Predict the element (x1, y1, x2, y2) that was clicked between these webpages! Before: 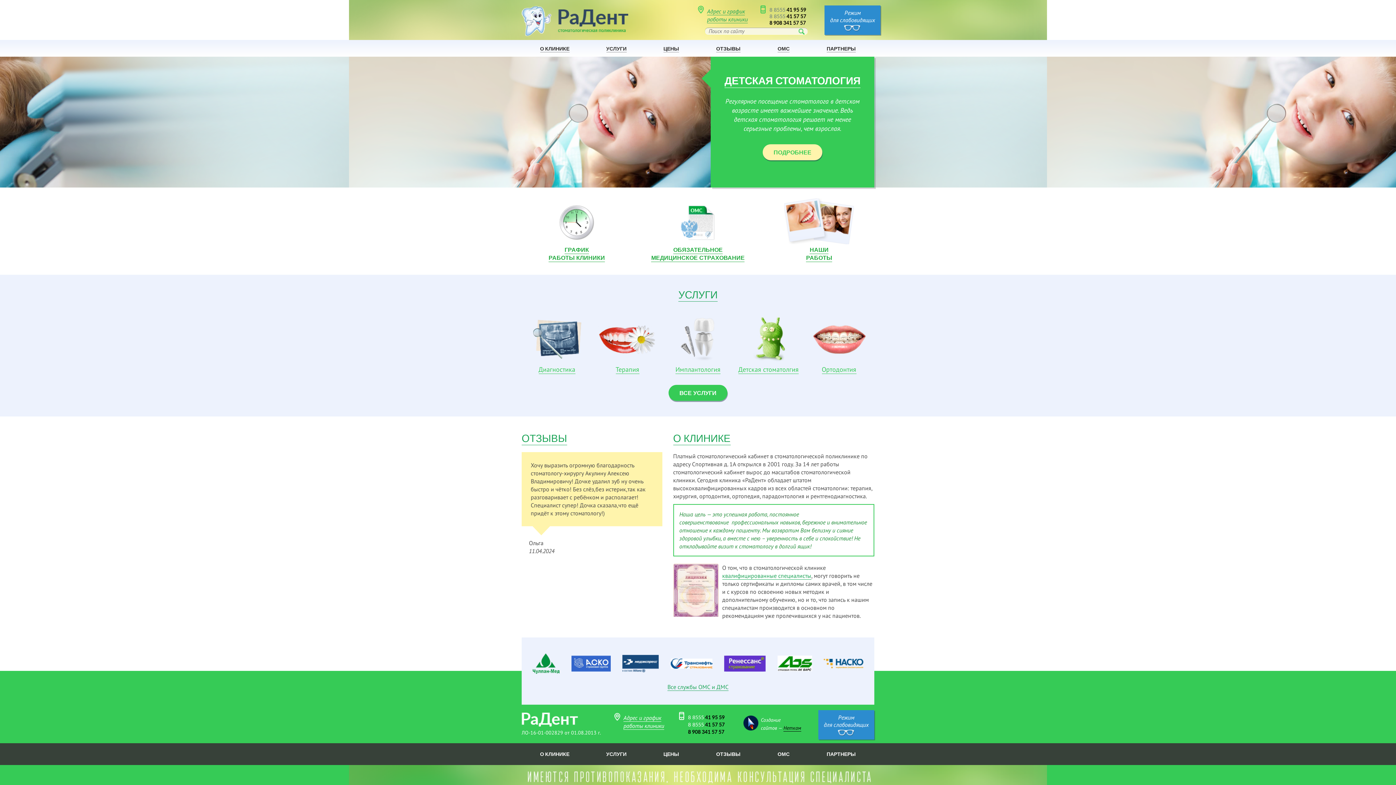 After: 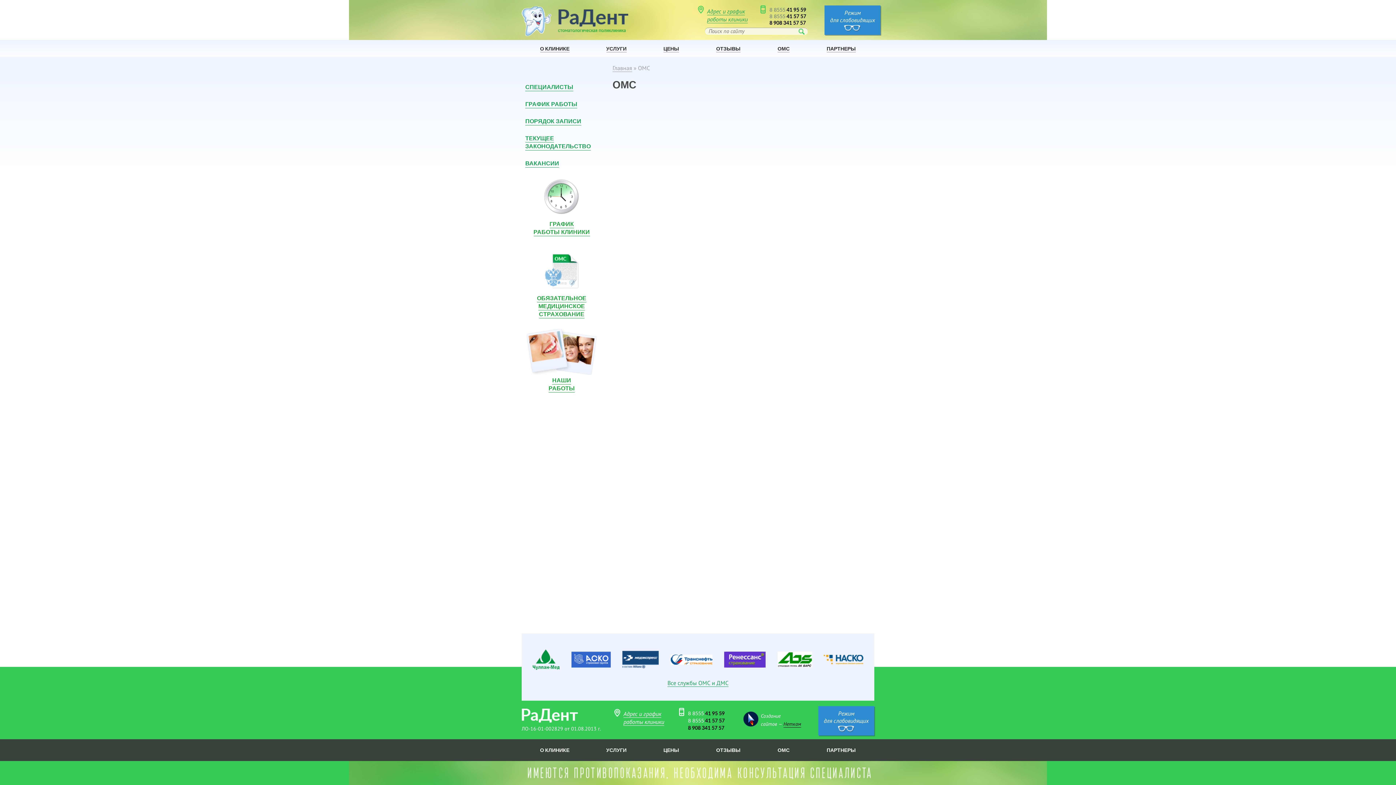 Action: bbox: (643, 198, 753, 261) label: ОБЯЗАТЕЛЬНОЕ
МЕДИЦИНСКОЕ СТРАХОВАНИЕ